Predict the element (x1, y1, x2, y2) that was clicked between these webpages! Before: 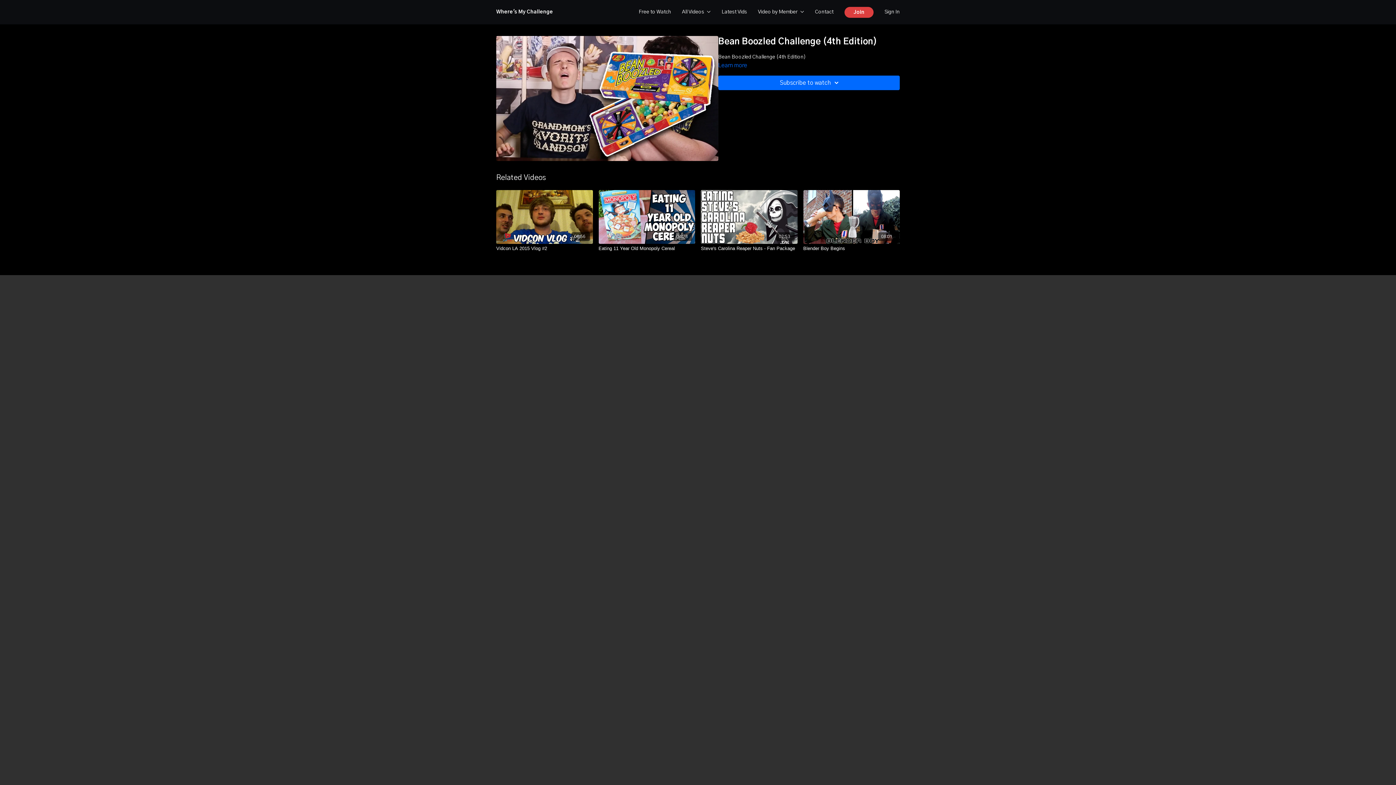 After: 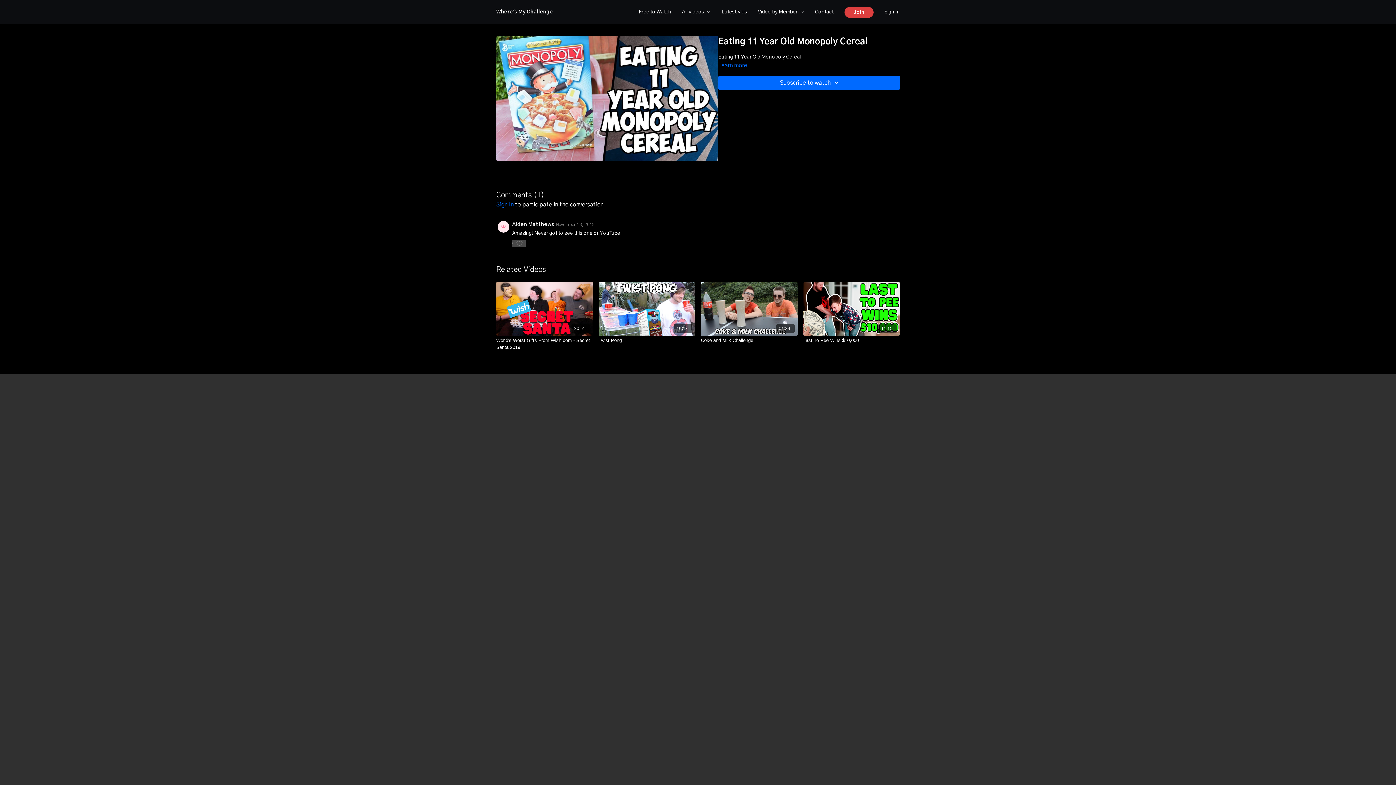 Action: bbox: (598, 245, 695, 252) label: Eating 11 Year Old Monopoly Cereal